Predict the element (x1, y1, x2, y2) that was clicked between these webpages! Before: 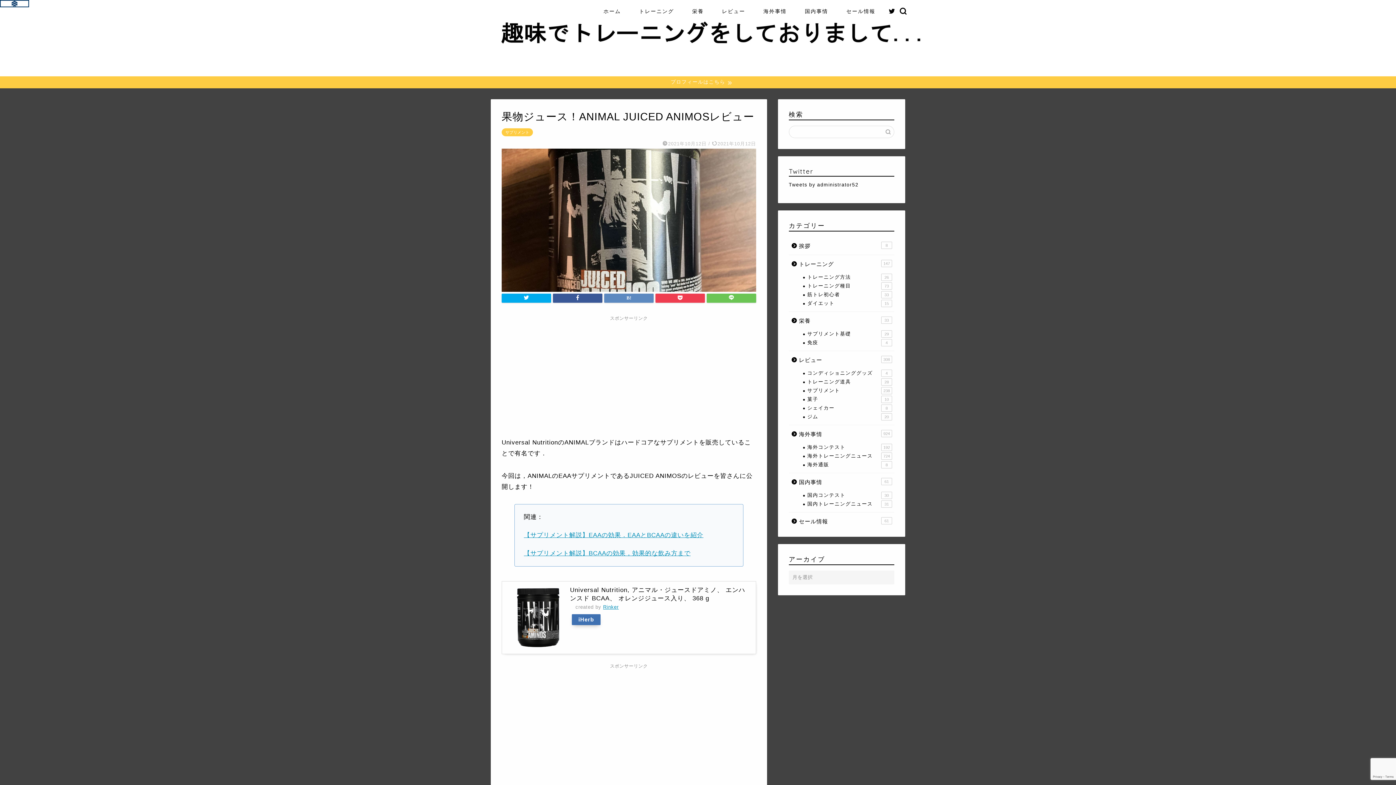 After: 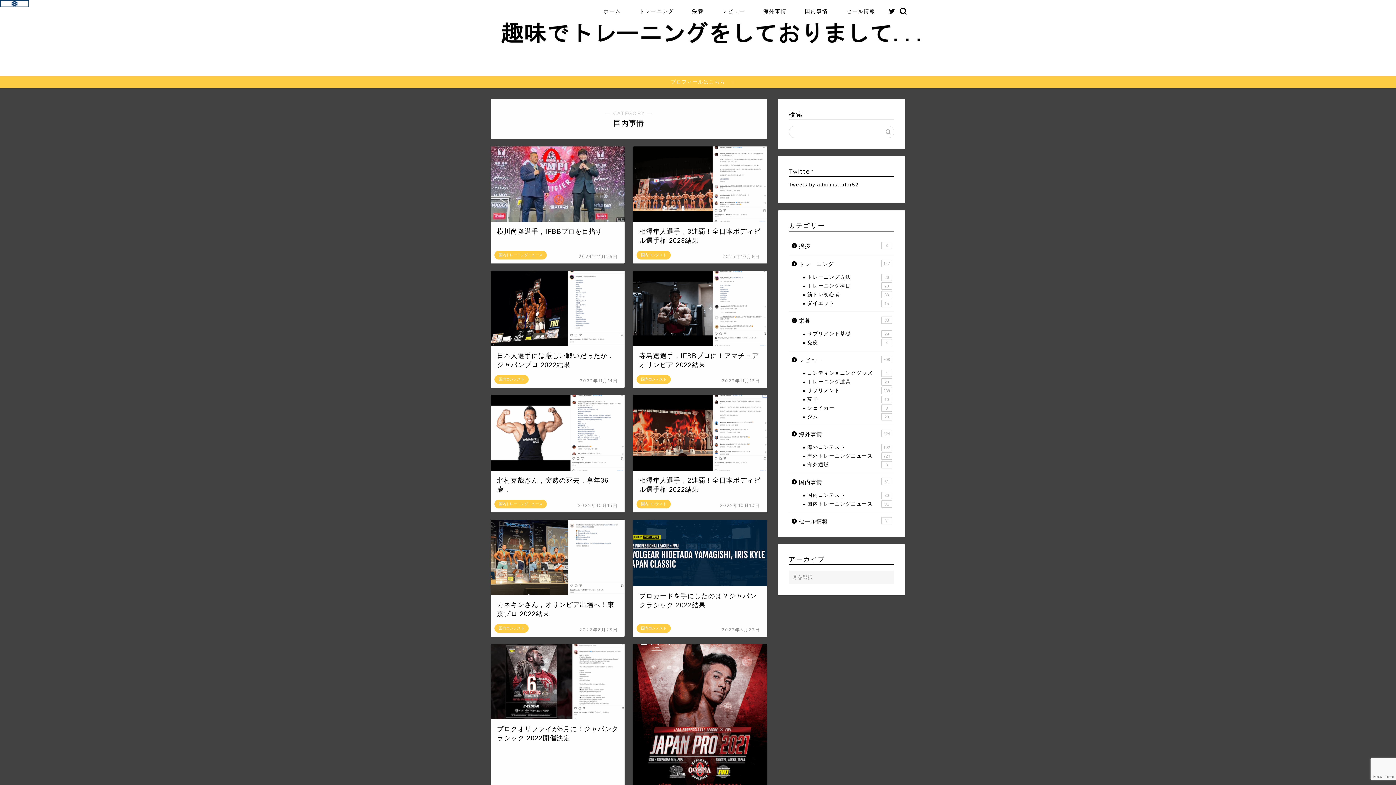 Action: label: 国内事情 bbox: (796, 5, 837, 20)